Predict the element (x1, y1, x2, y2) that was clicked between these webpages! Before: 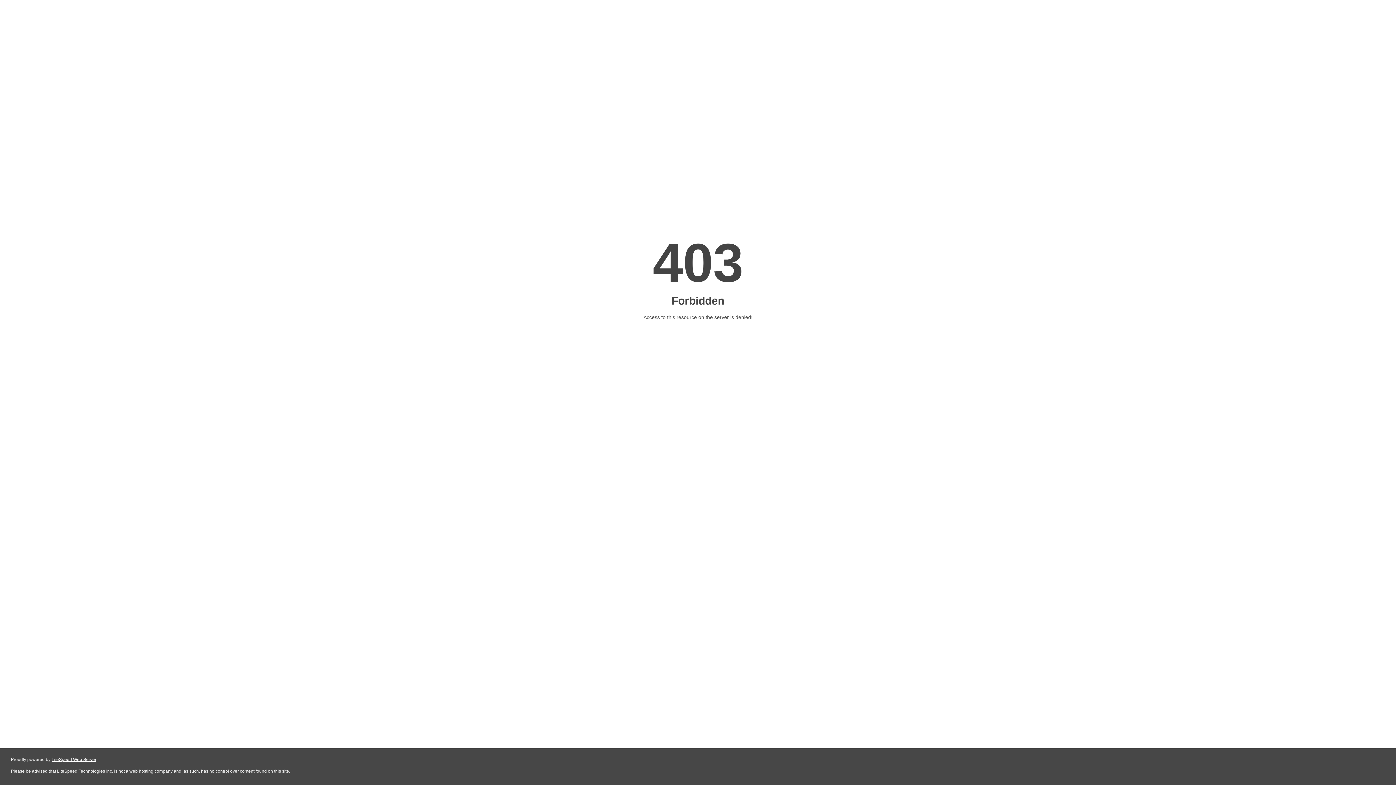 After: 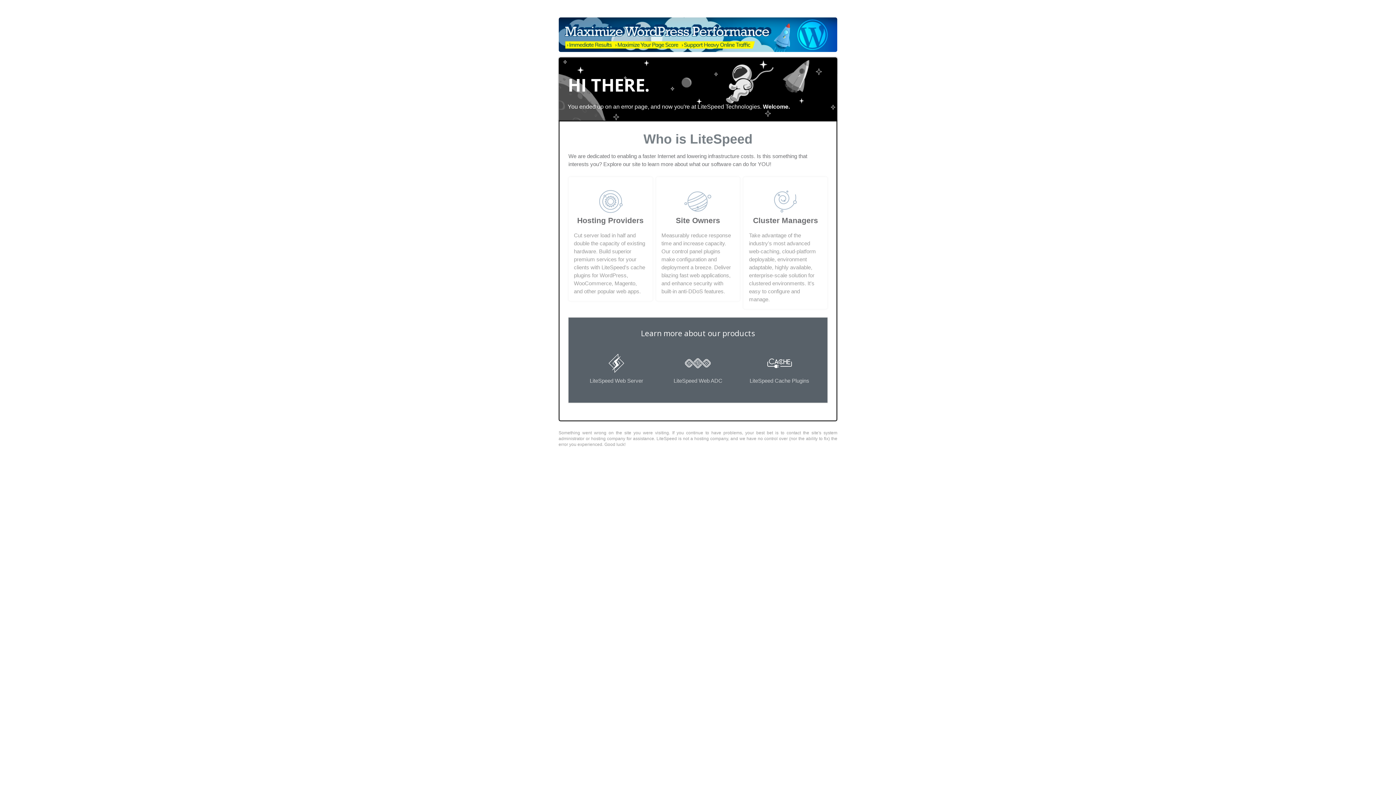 Action: bbox: (51, 757, 96, 762) label: LiteSpeed Web Server